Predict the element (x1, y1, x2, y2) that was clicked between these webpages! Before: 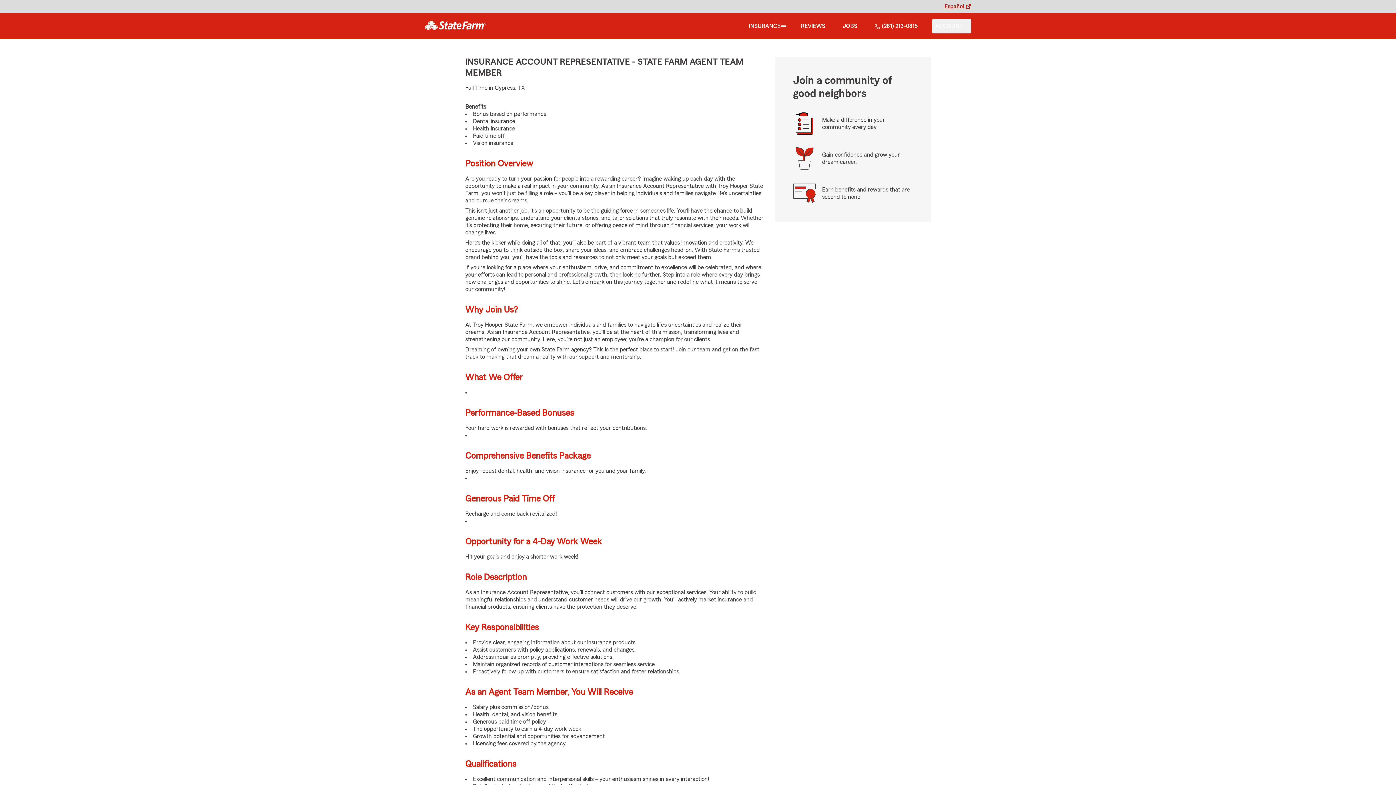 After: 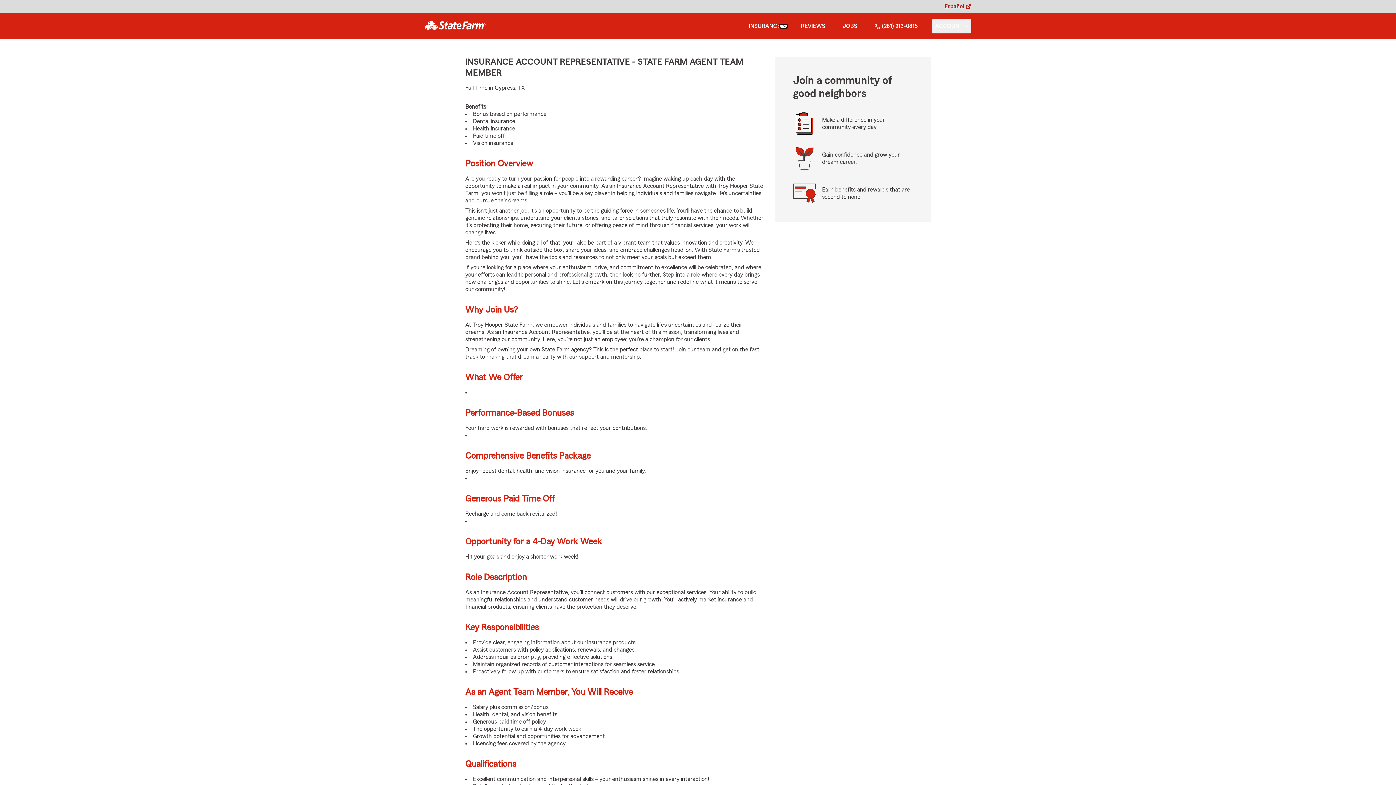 Action: bbox: (780, 25, 786, 27) label: show Insurance submenu